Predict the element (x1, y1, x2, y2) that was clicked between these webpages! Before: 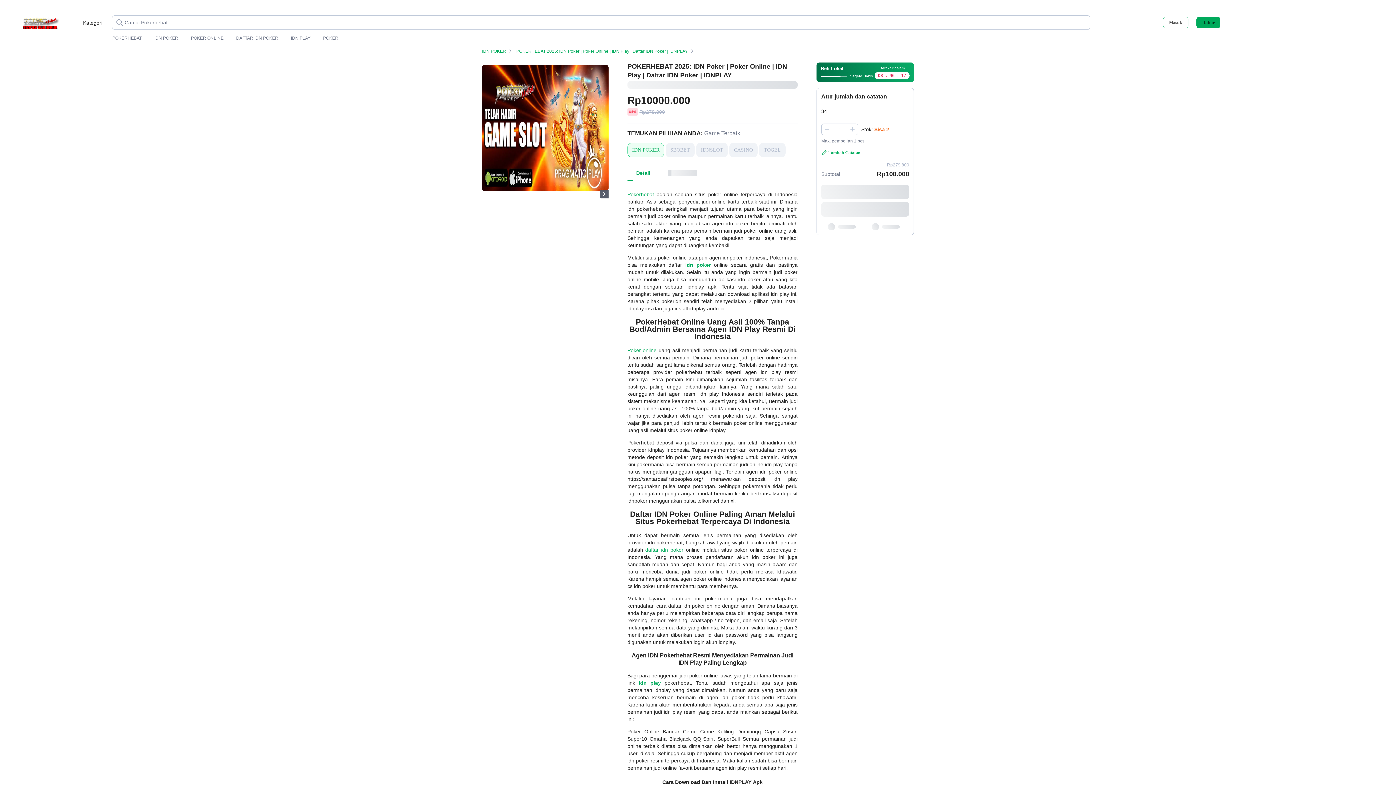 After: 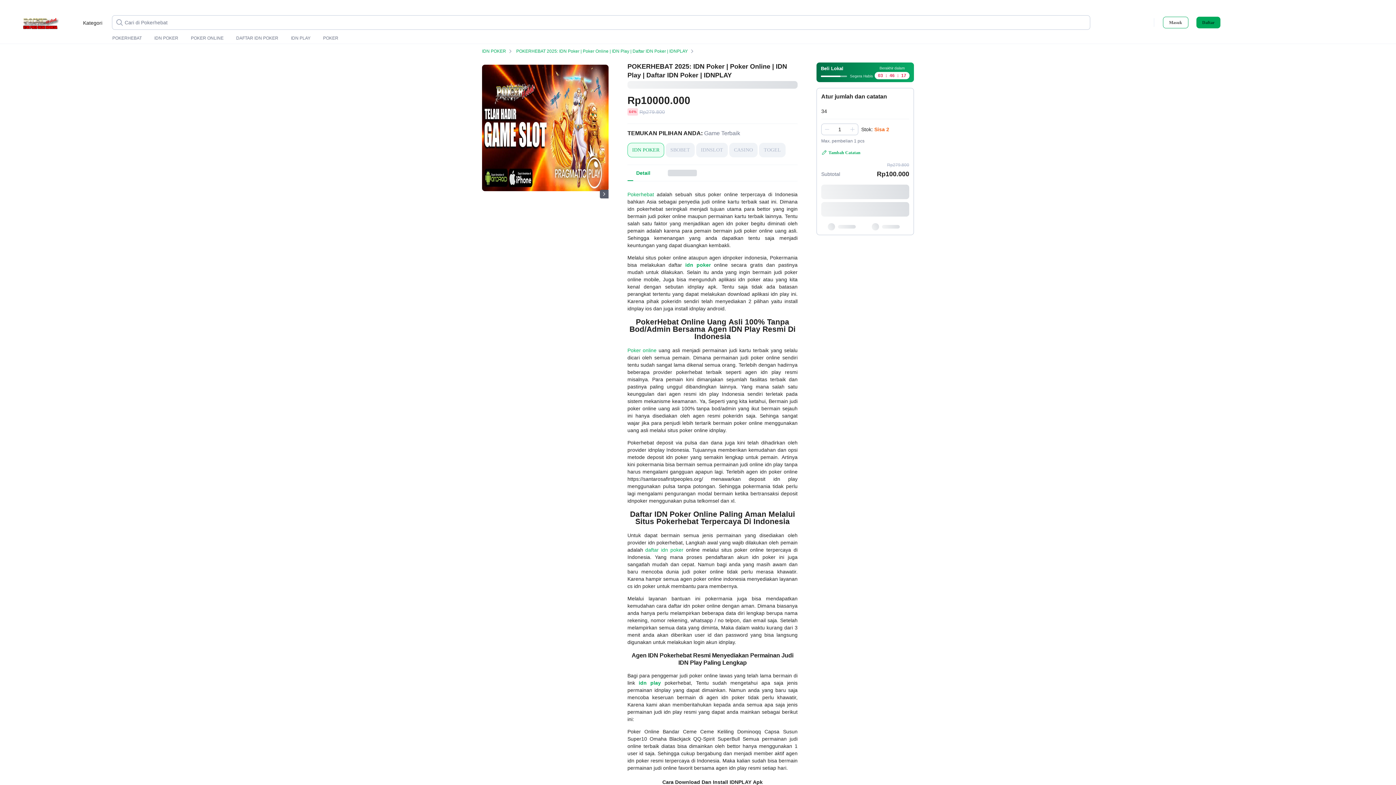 Action: bbox: (821, 108, 909, 119) label: Terpilih:
34